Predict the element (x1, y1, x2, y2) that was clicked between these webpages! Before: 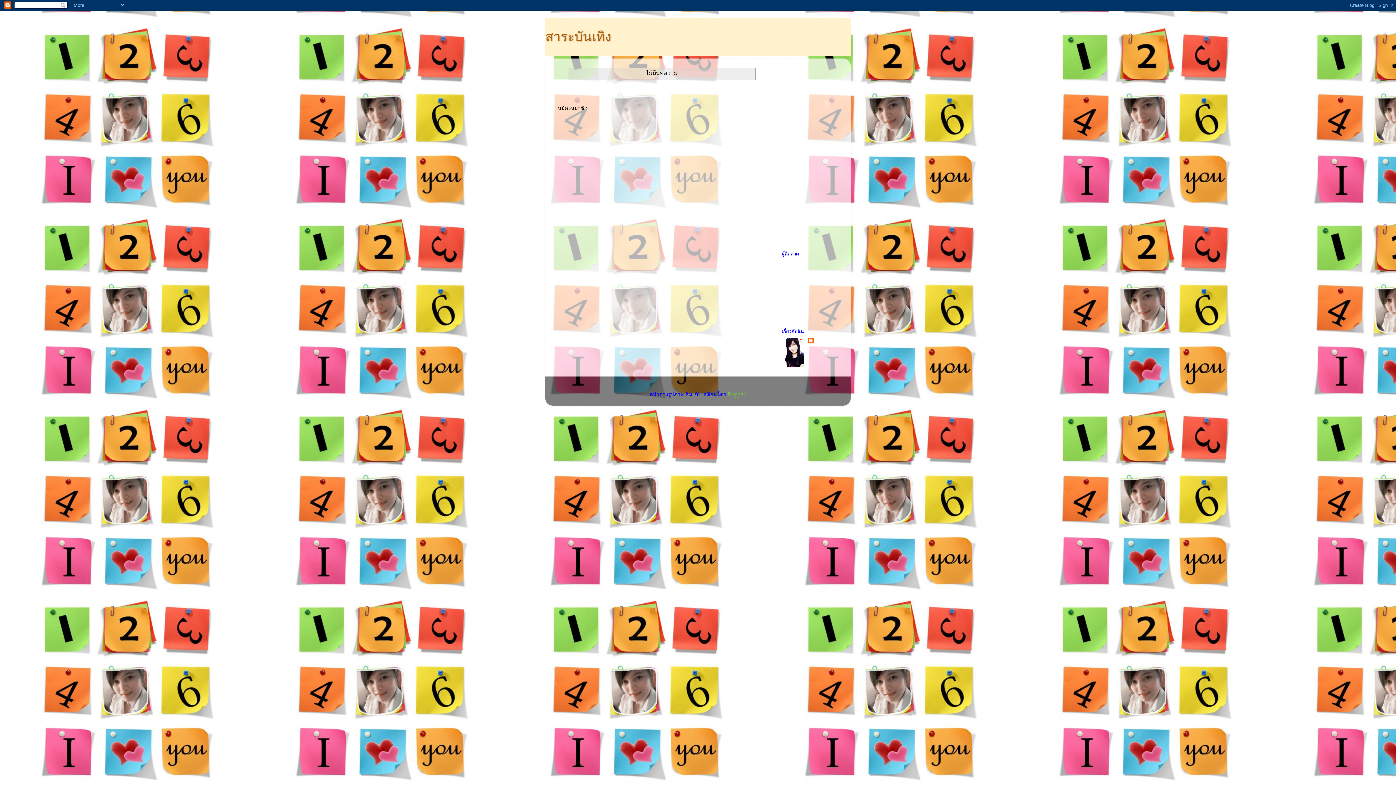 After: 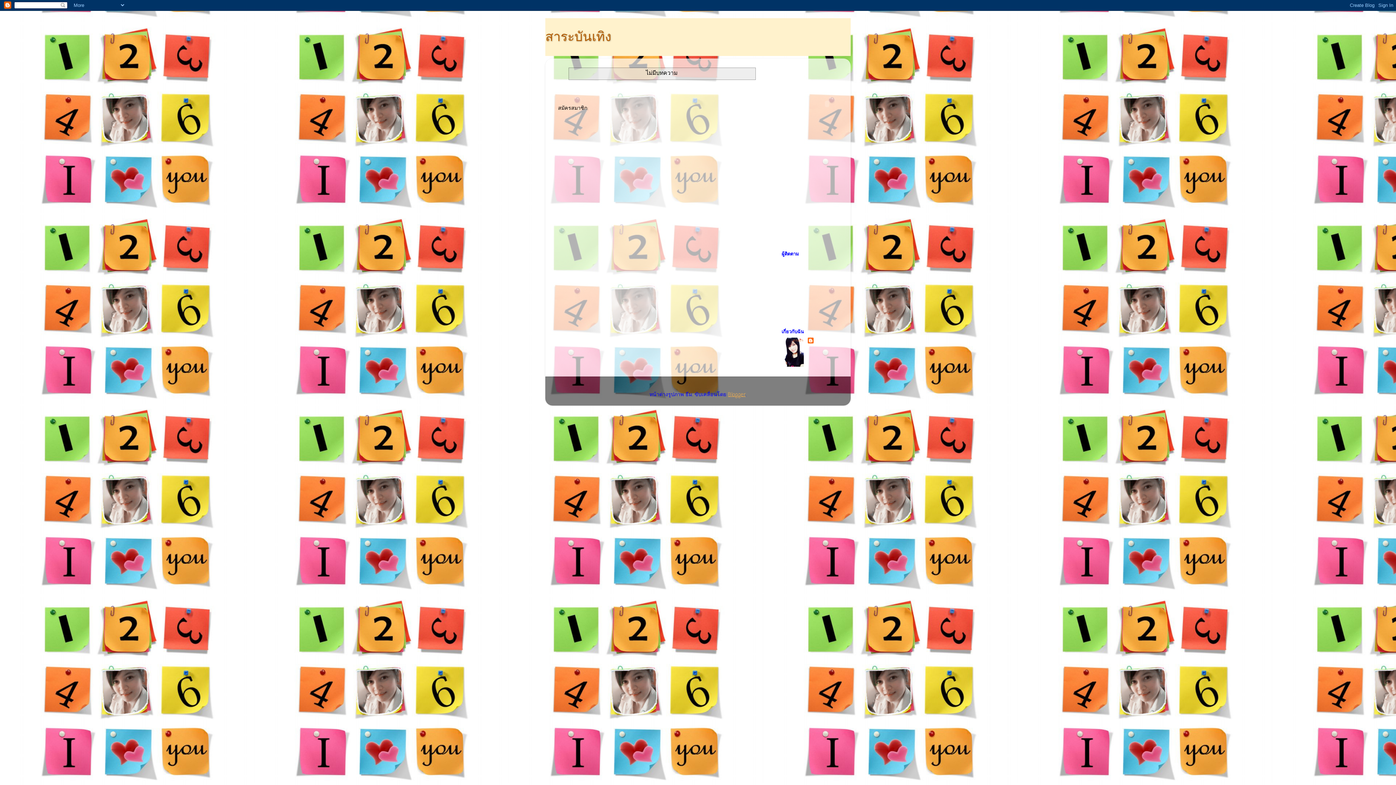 Action: bbox: (728, 391, 746, 399) label: Blogger